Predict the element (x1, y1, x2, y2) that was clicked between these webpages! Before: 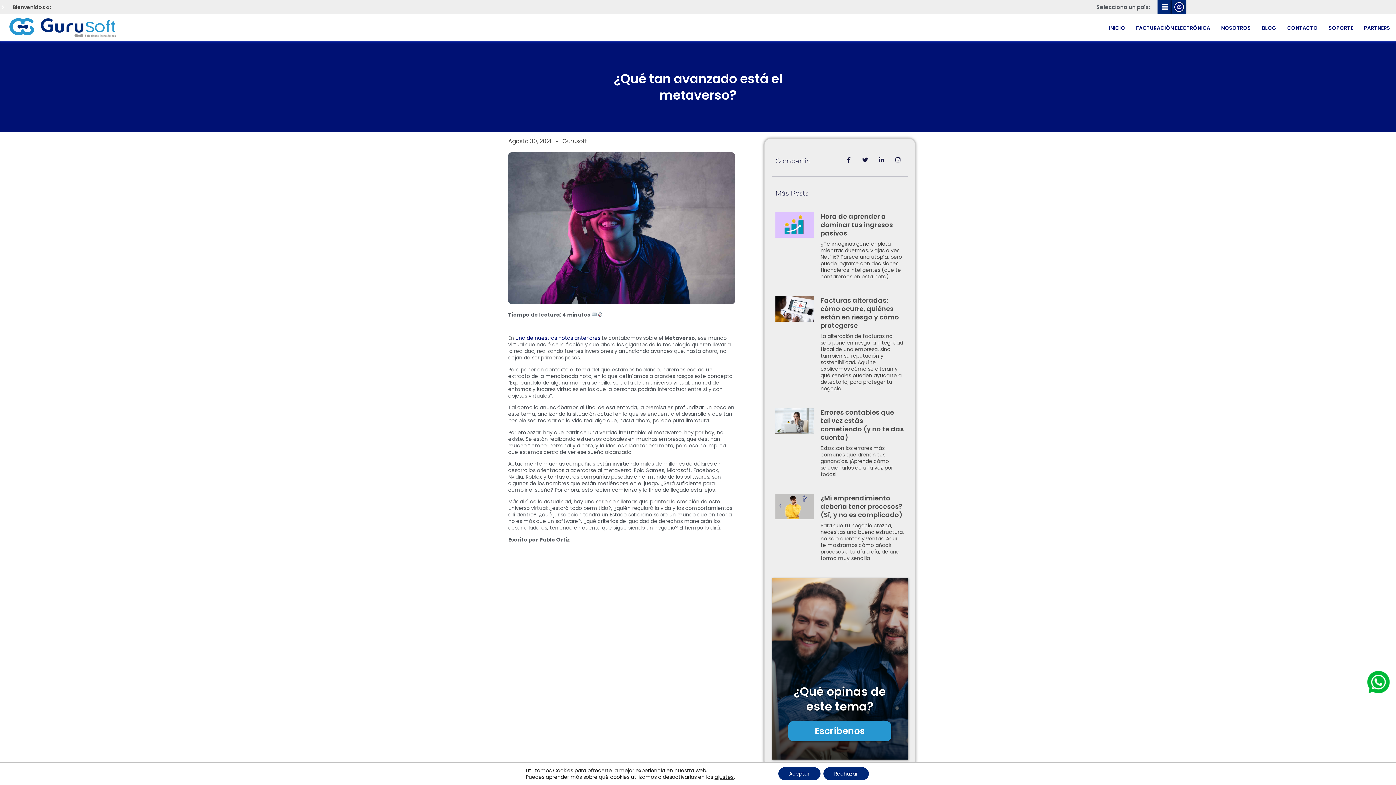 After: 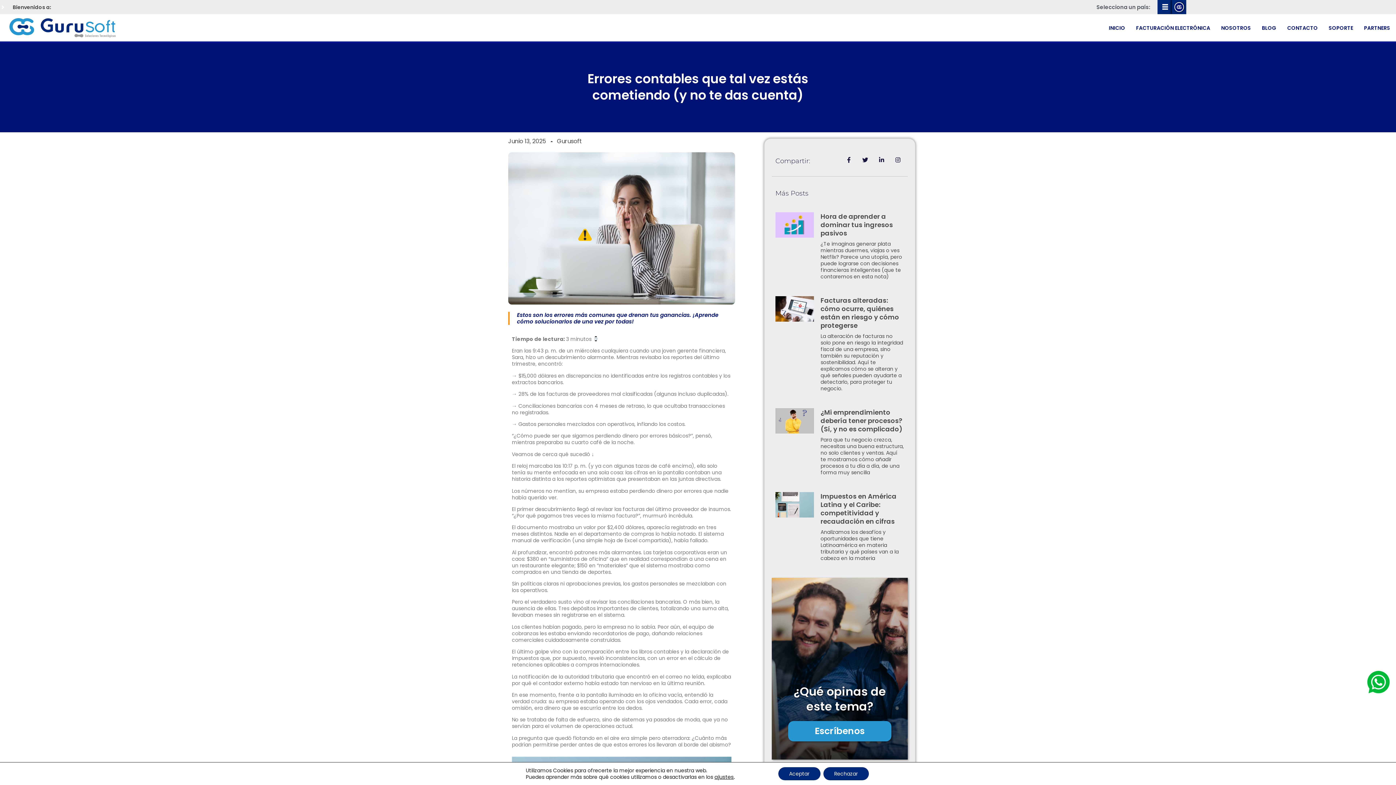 Action: label: Errores contables que tal vez estás cometiendo (y no te das cuenta) bbox: (820, 408, 904, 442)